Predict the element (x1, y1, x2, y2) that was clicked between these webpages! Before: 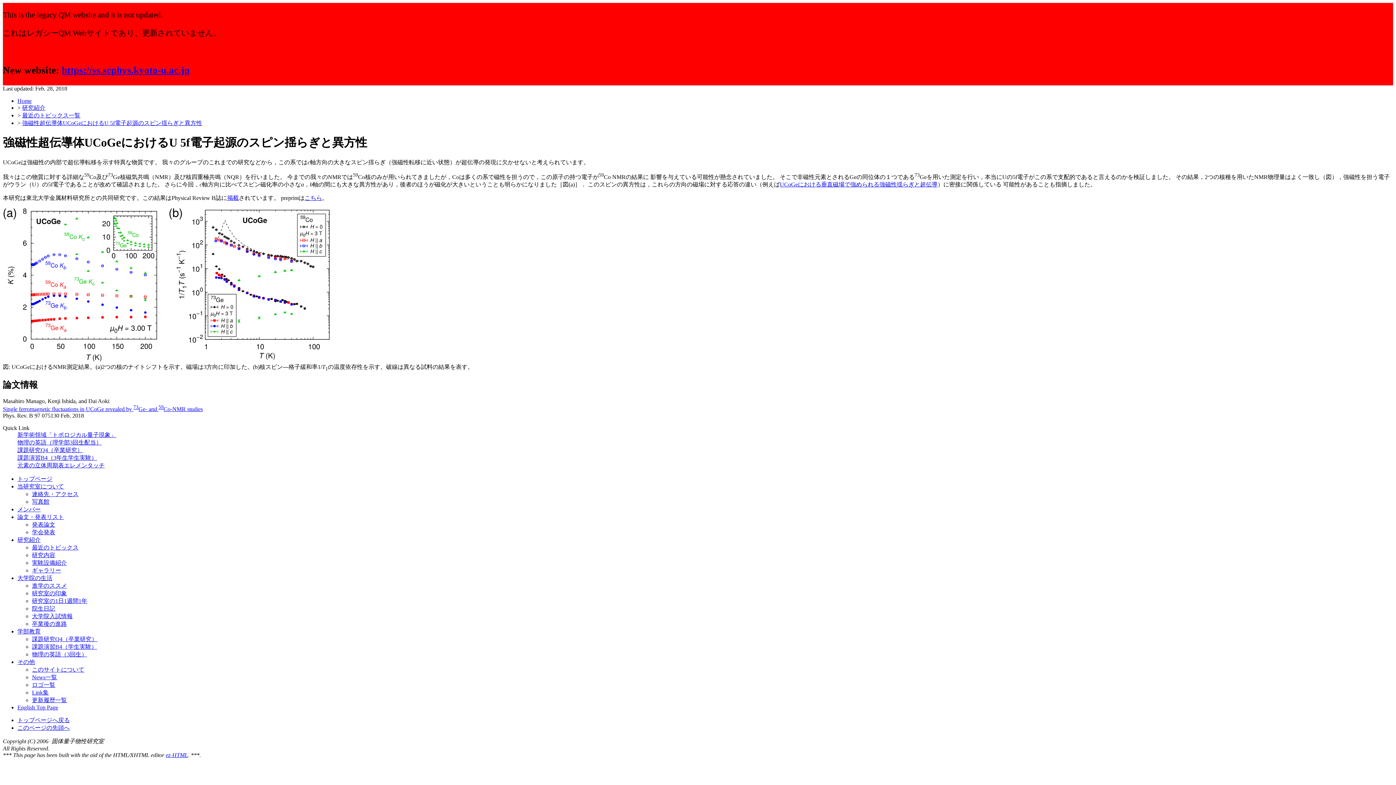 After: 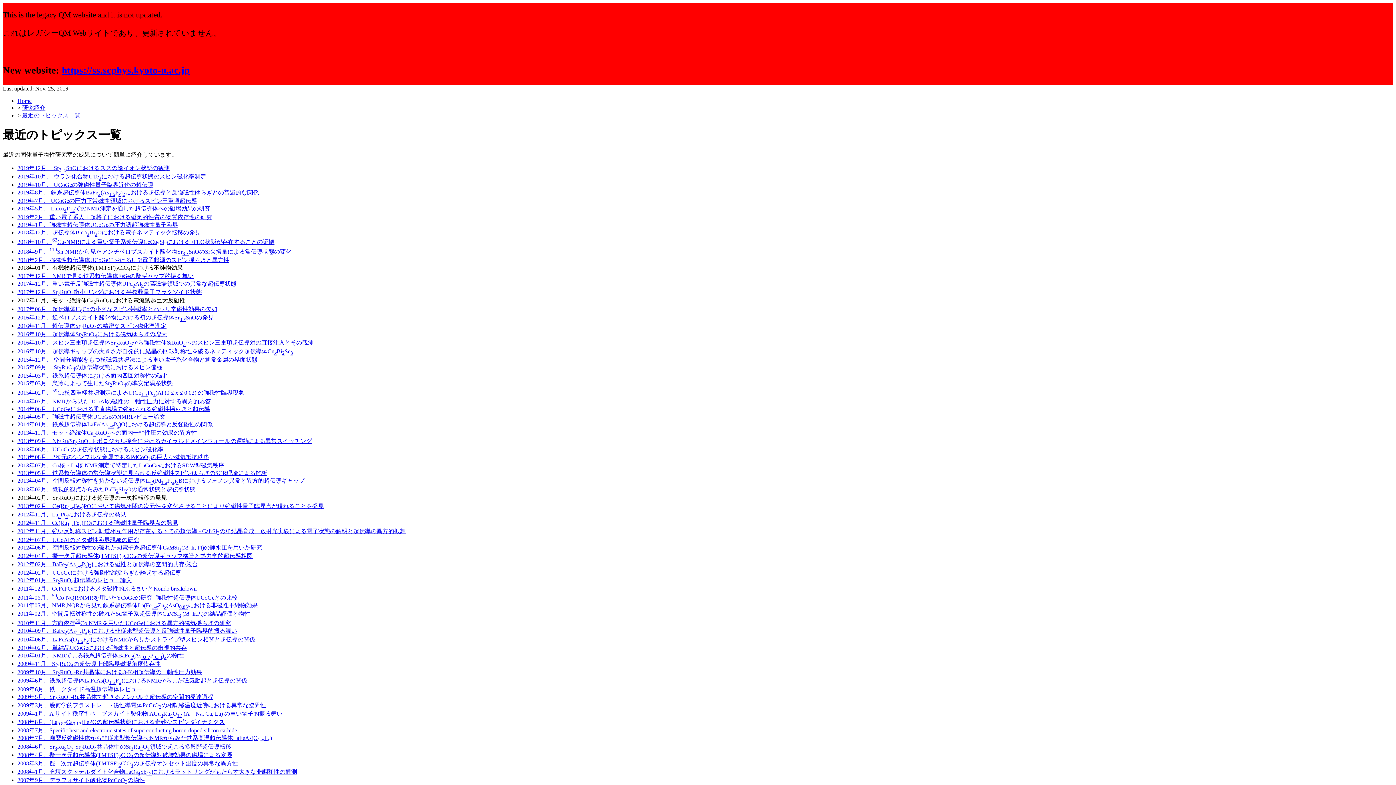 Action: label: 最近のトピックス bbox: (32, 544, 78, 550)